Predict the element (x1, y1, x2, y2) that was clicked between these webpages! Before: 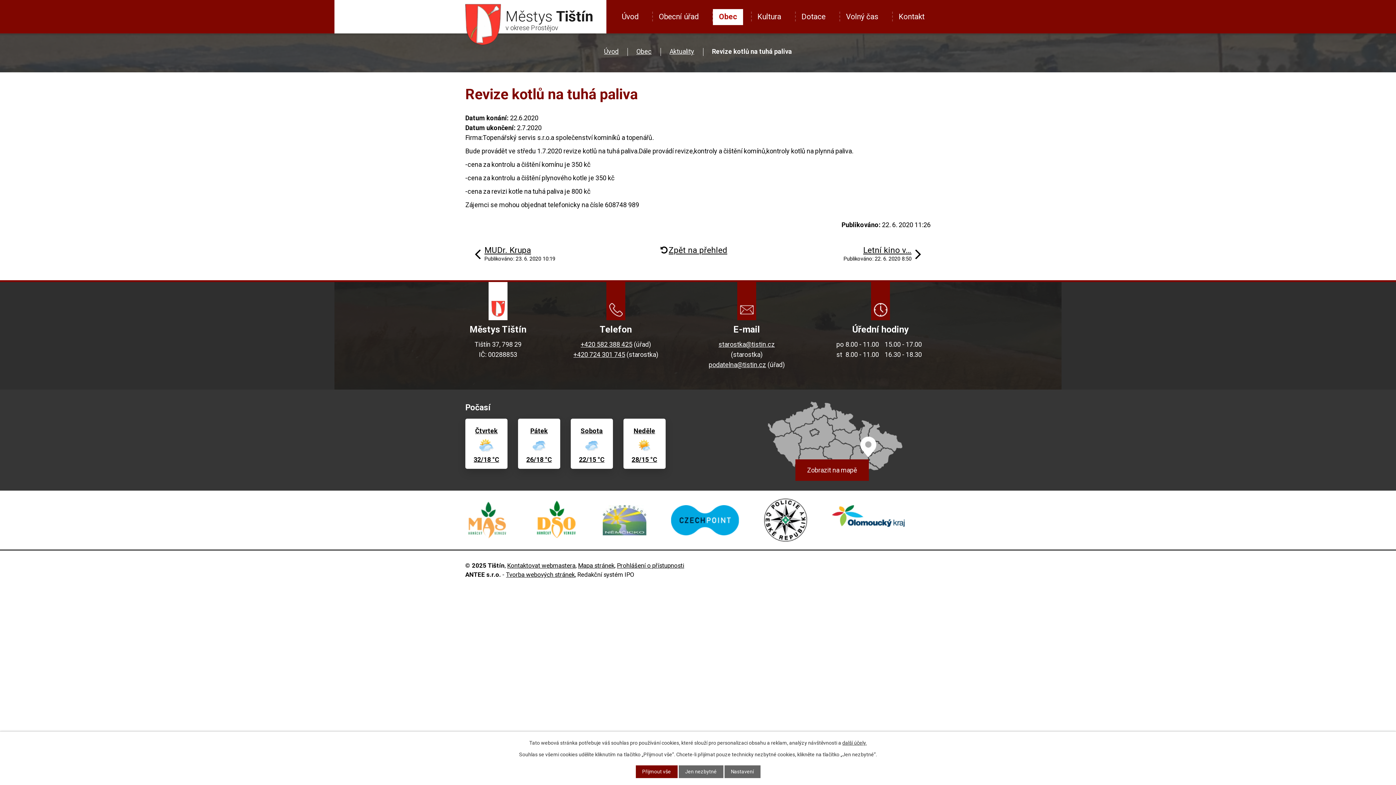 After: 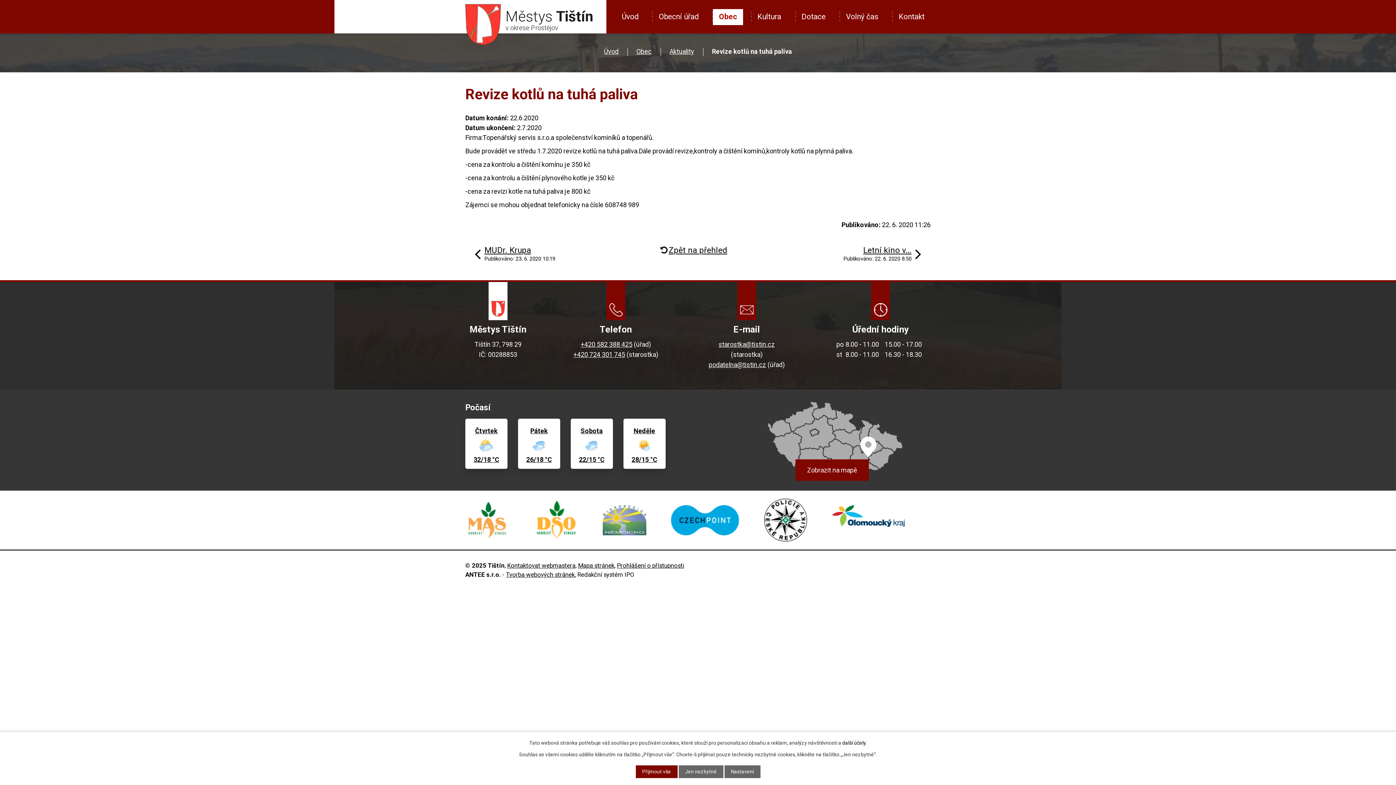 Action: bbox: (842, 740, 866, 746) label: další účely.